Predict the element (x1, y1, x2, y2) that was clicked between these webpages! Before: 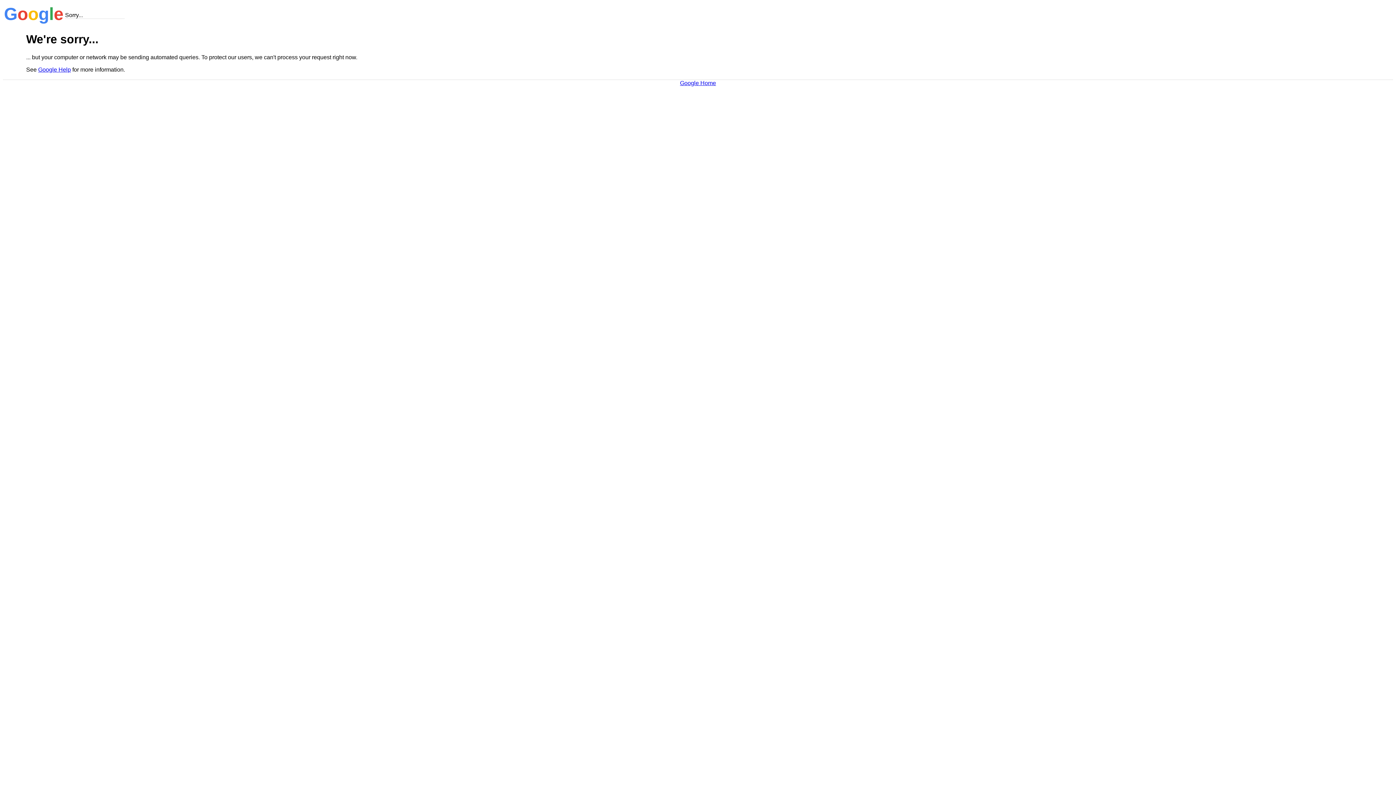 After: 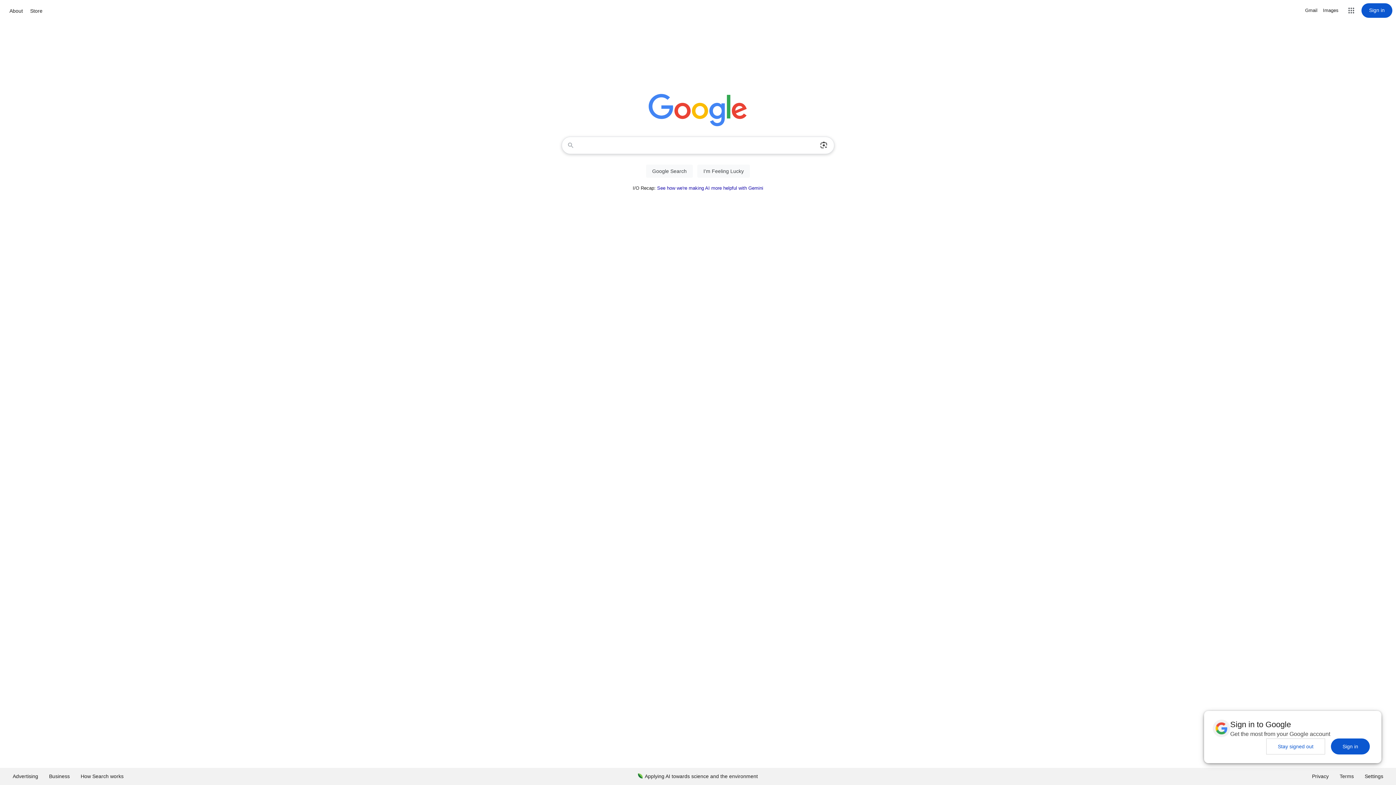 Action: bbox: (680, 79, 716, 86) label: Google Home